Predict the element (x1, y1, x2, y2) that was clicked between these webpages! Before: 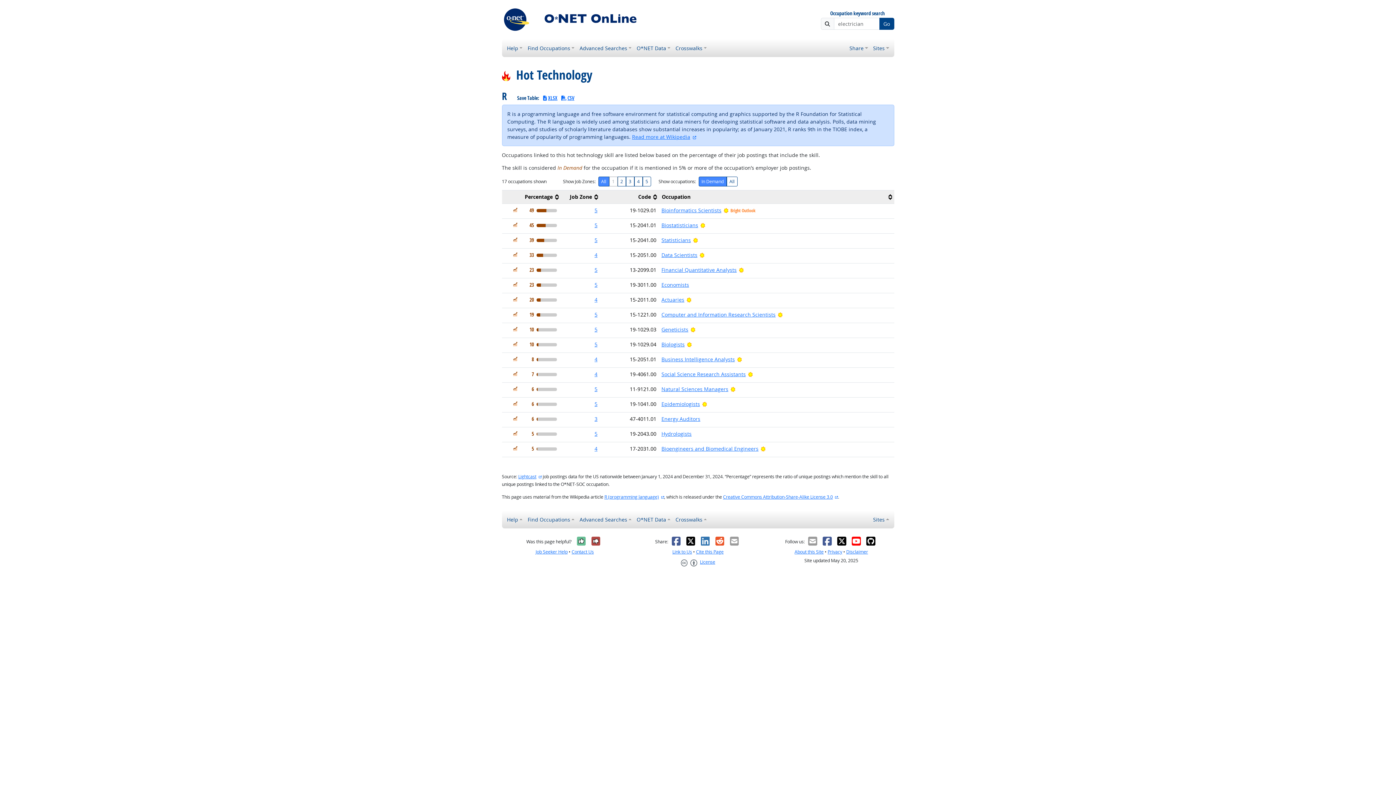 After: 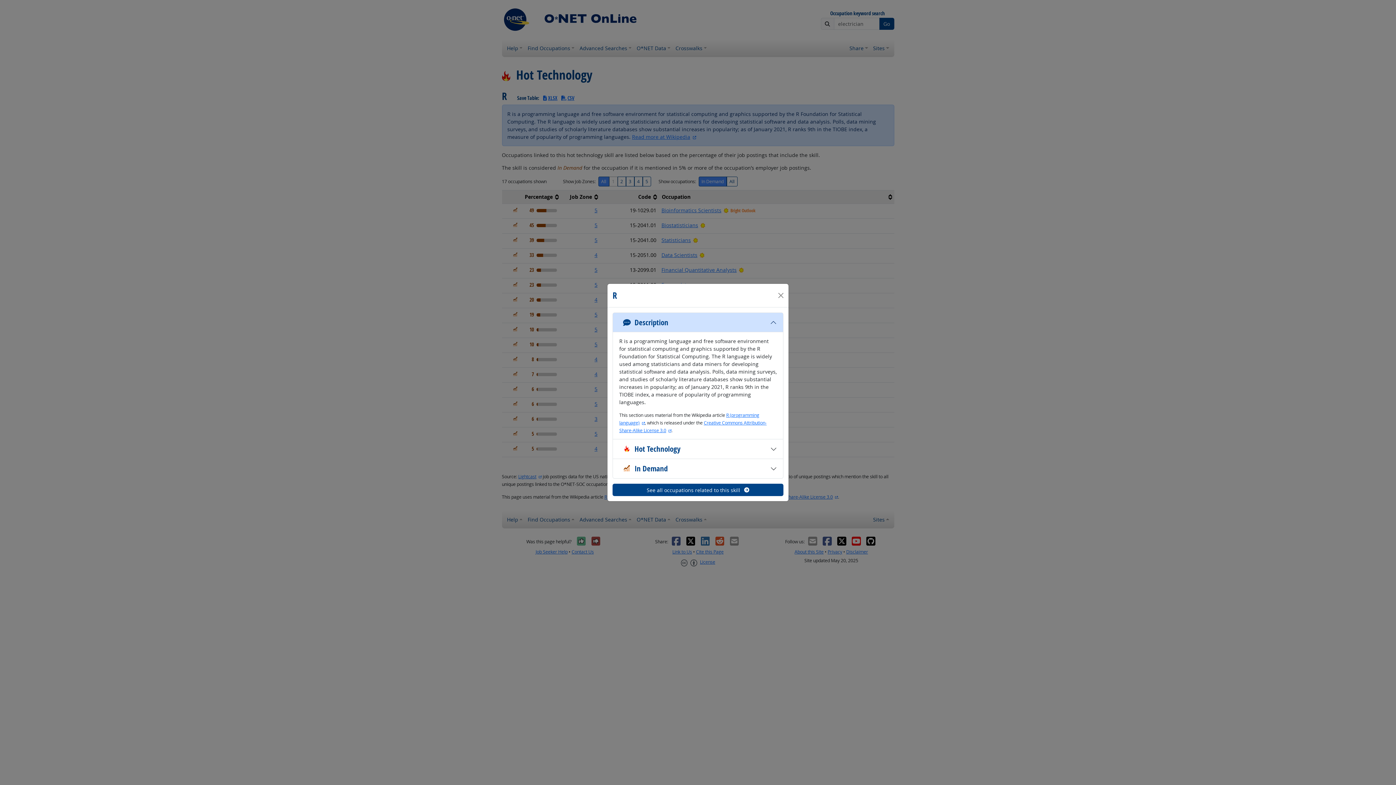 Action: label: In Demand bbox: (513, 266, 517, 273)